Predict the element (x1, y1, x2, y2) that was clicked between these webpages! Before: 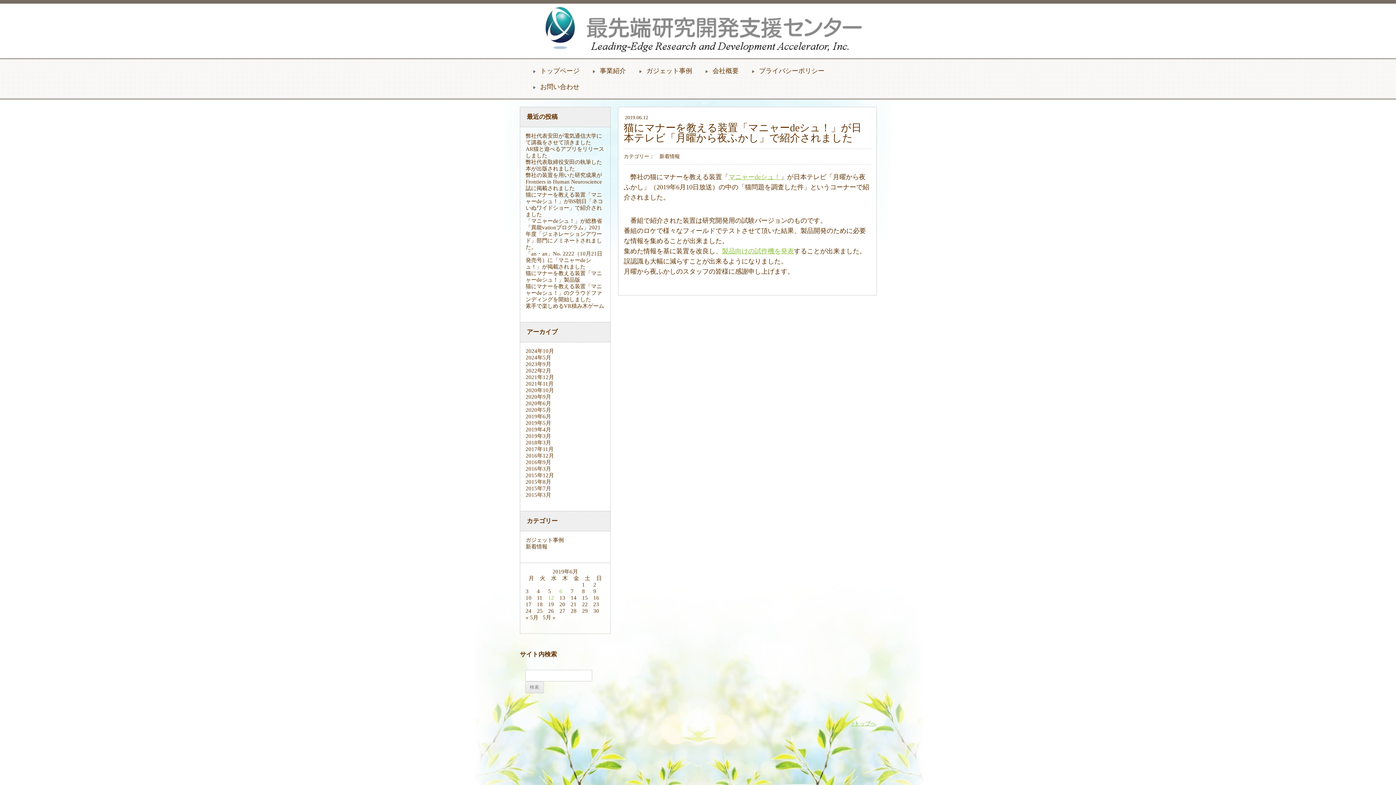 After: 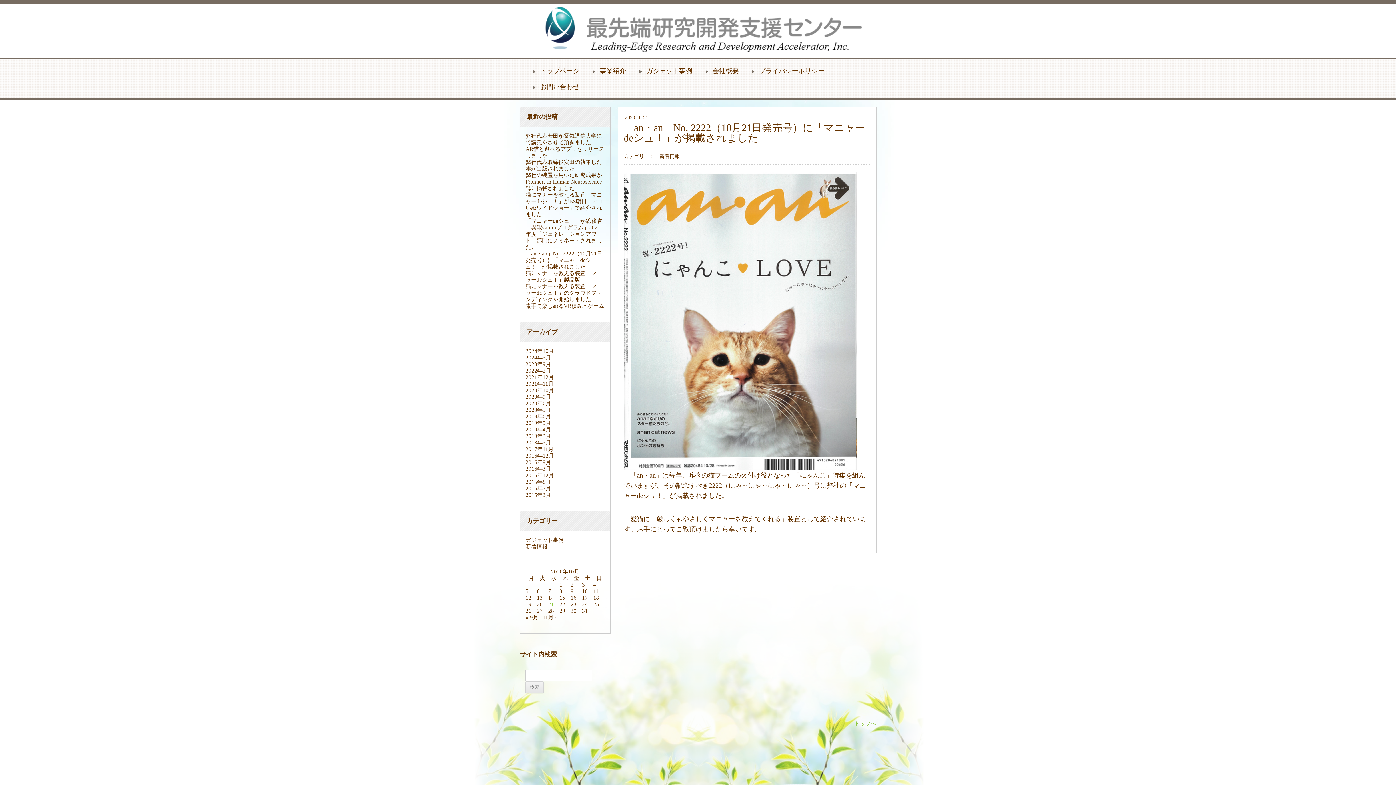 Action: label: 2020年10月 bbox: (525, 387, 554, 393)